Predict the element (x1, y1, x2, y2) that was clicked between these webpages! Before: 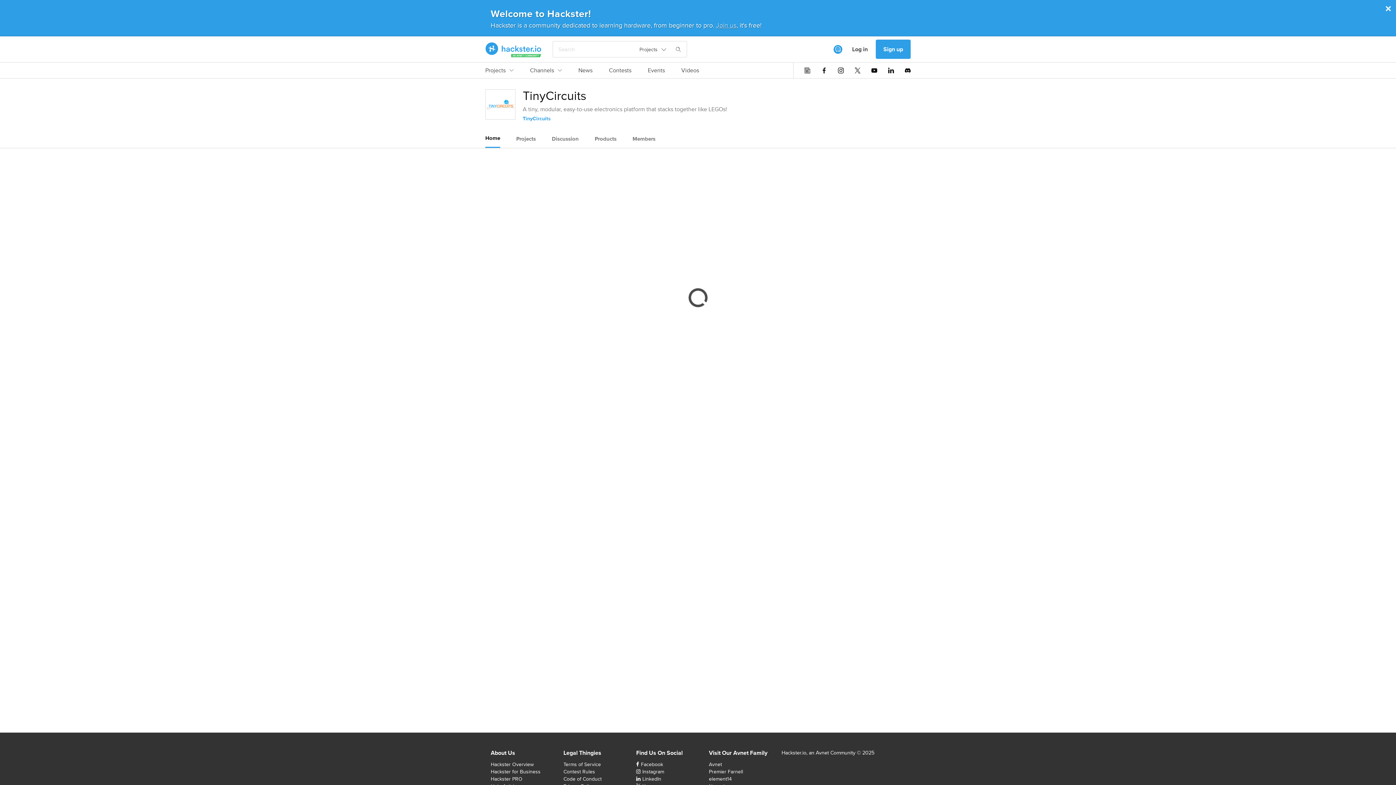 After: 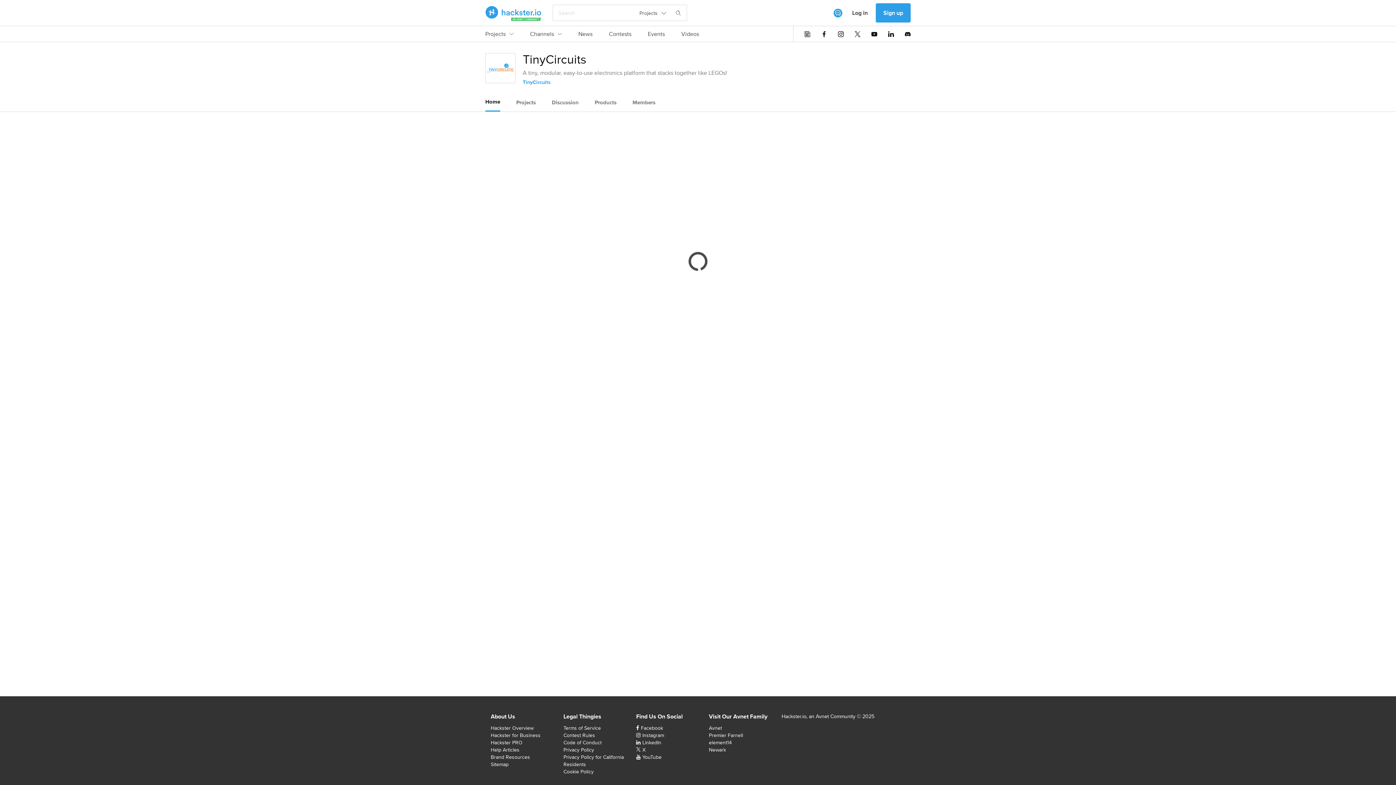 Action: bbox: (485, 129, 500, 146) label: Home